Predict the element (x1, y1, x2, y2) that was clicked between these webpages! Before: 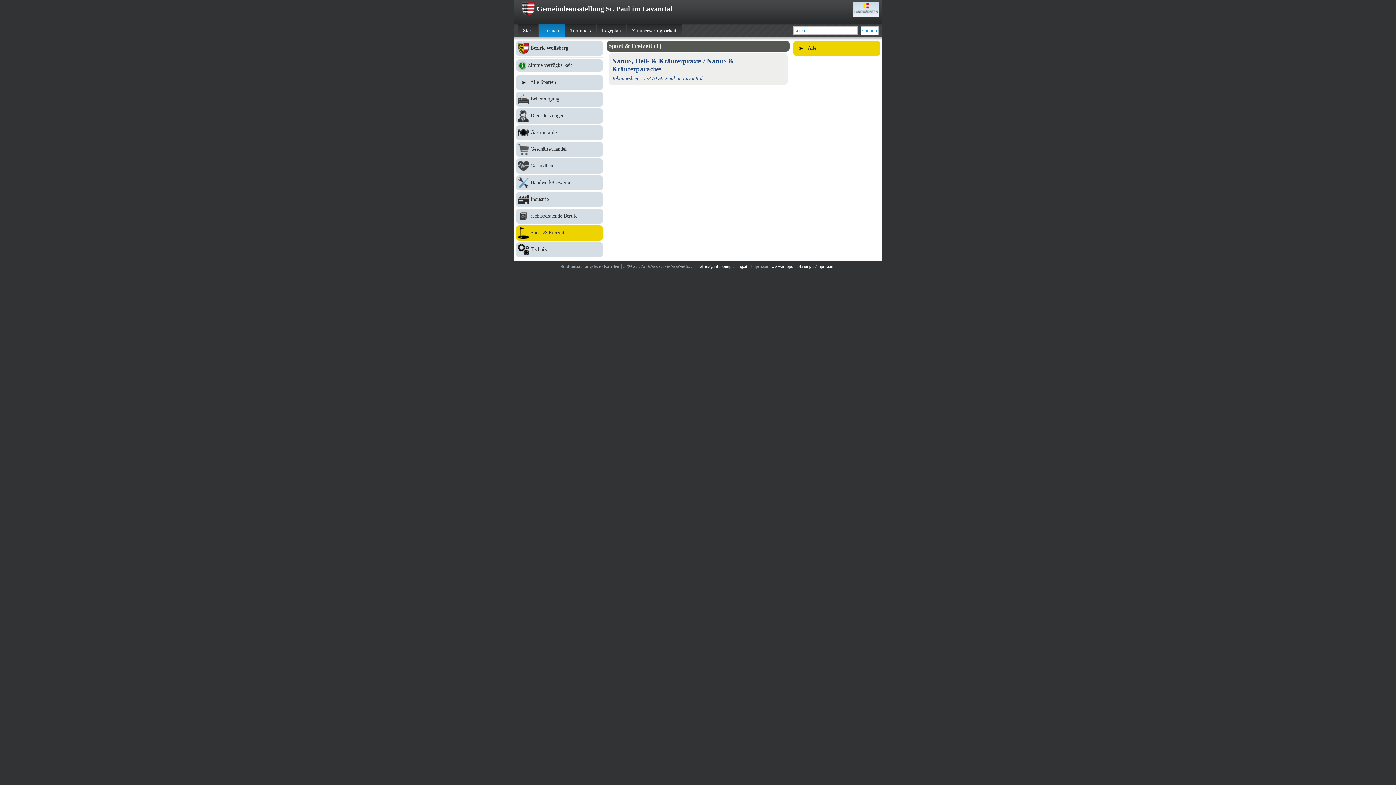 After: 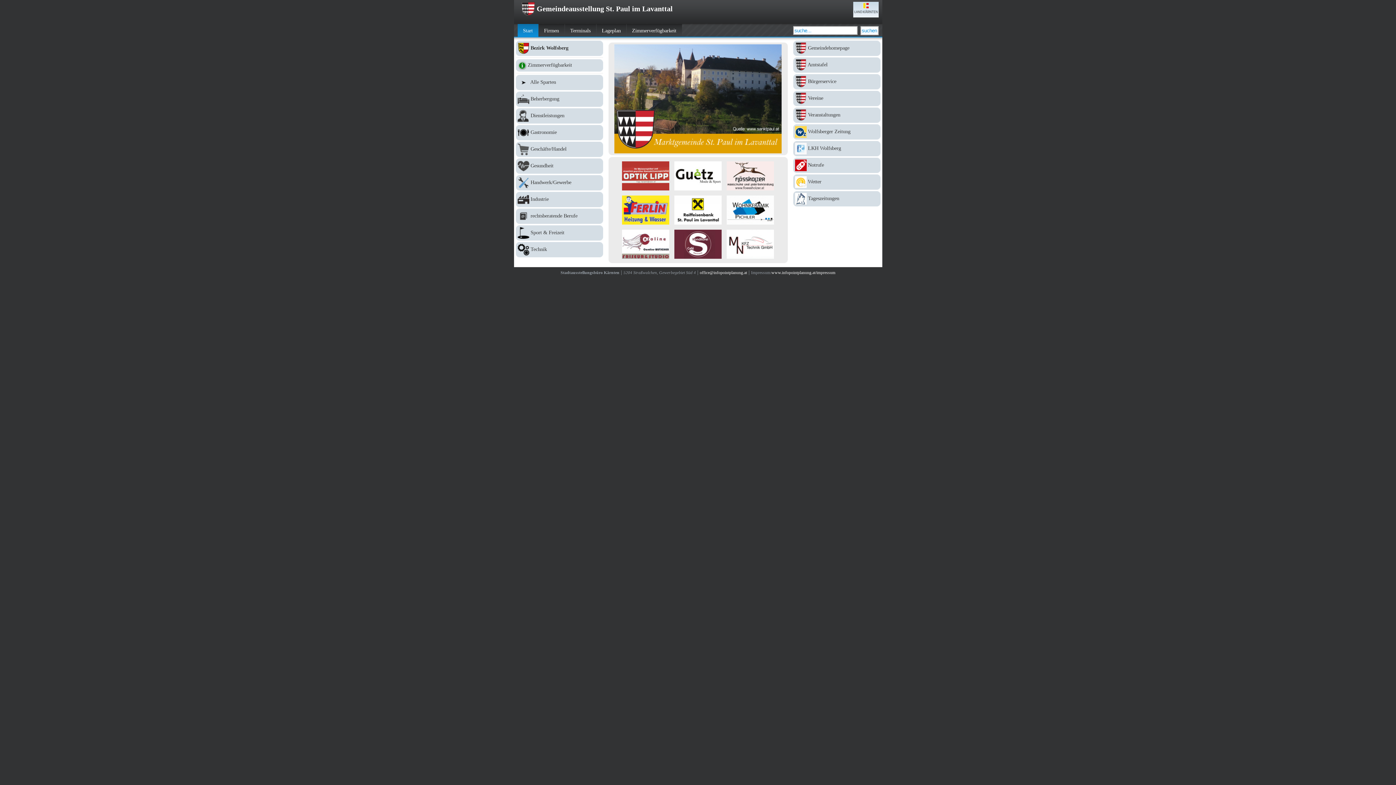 Action: label: Start bbox: (517, 24, 538, 36)